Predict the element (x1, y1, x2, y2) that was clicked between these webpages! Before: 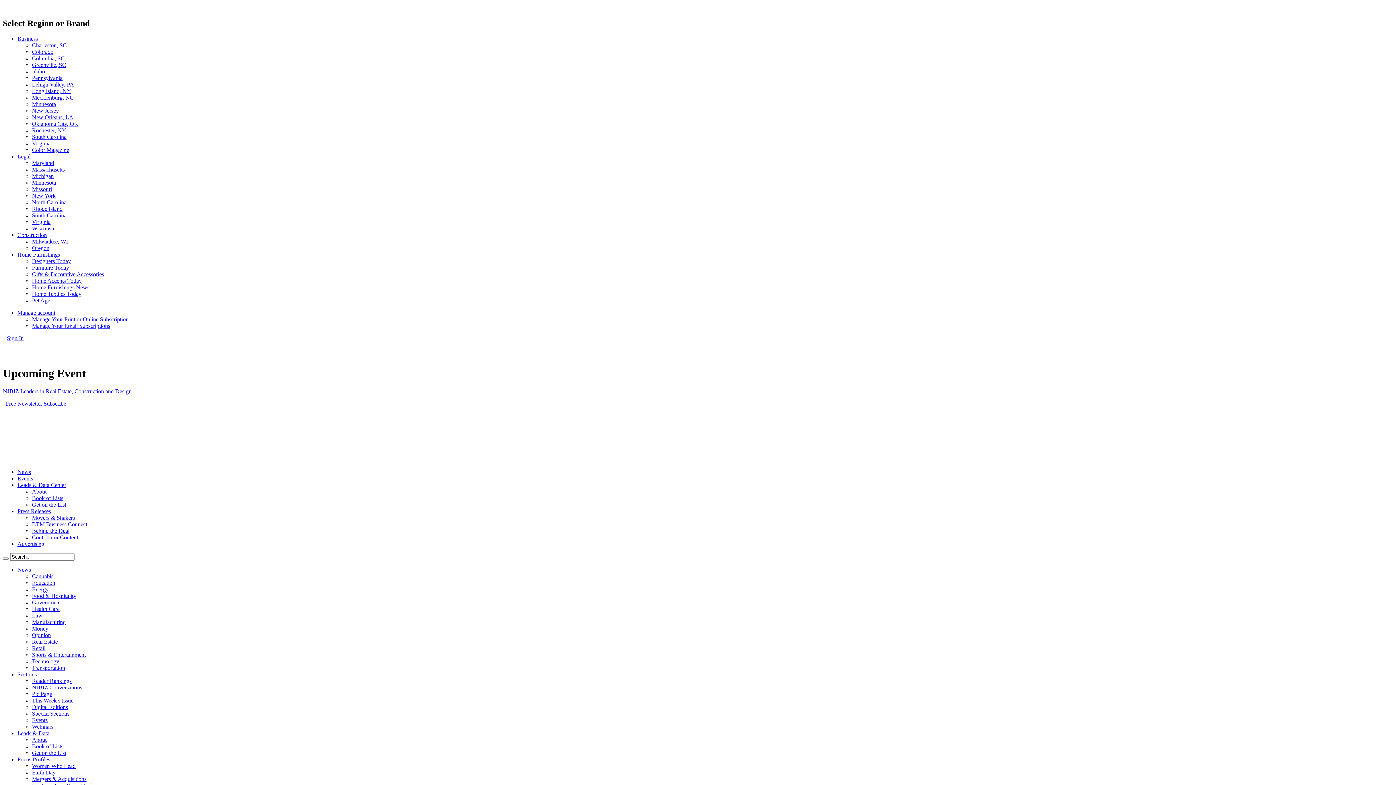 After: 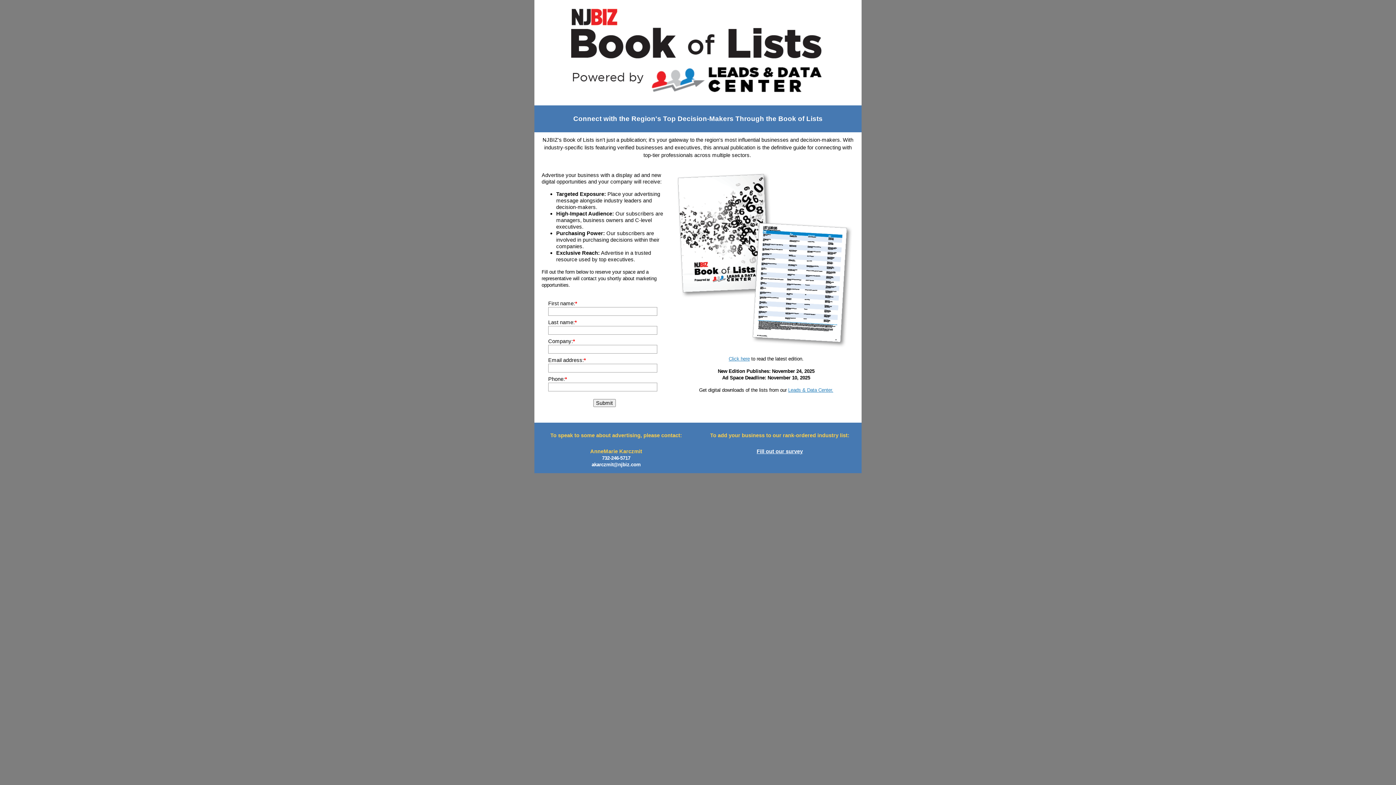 Action: bbox: (32, 743, 63, 749) label: Book of Lists